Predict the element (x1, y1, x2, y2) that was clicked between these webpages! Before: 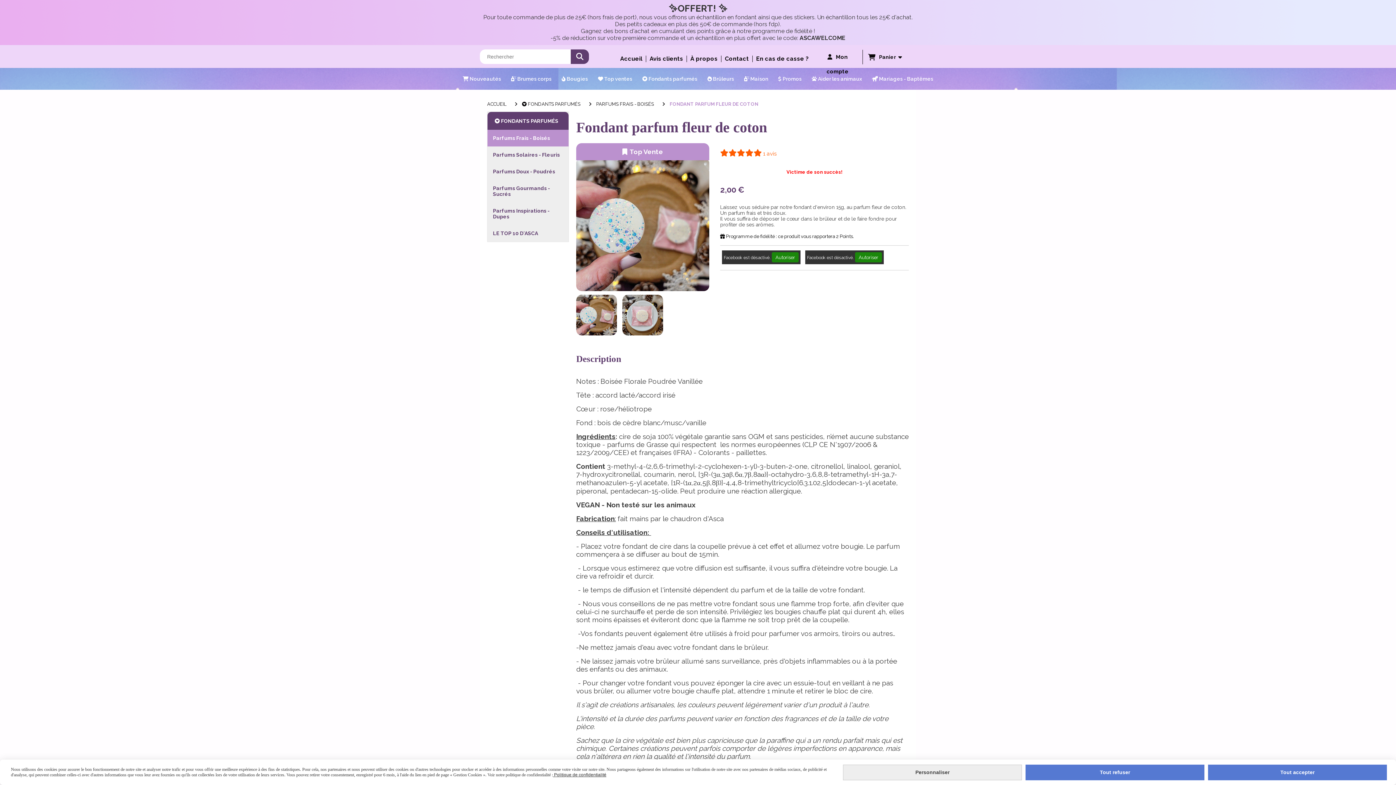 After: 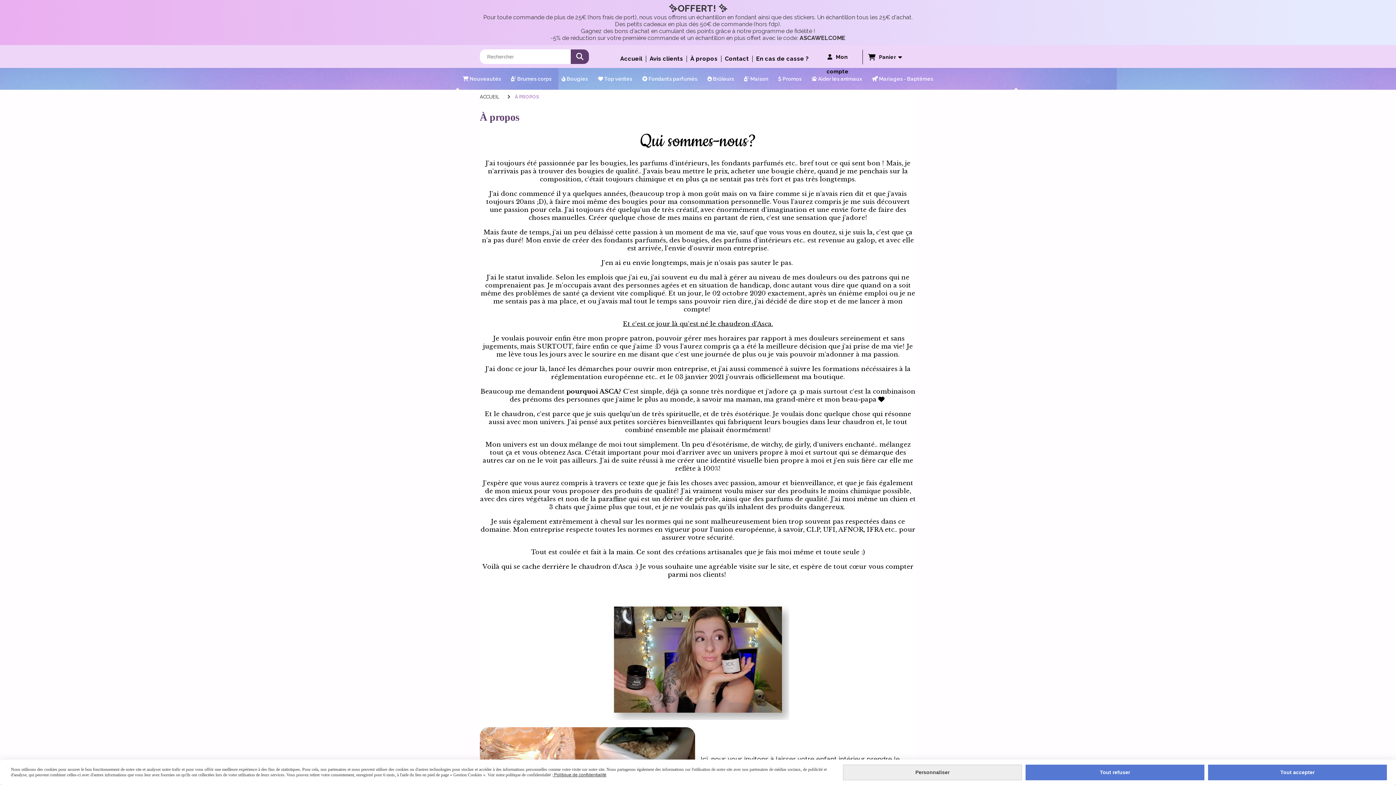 Action: bbox: (690, 48, 717, 69) label: À propos